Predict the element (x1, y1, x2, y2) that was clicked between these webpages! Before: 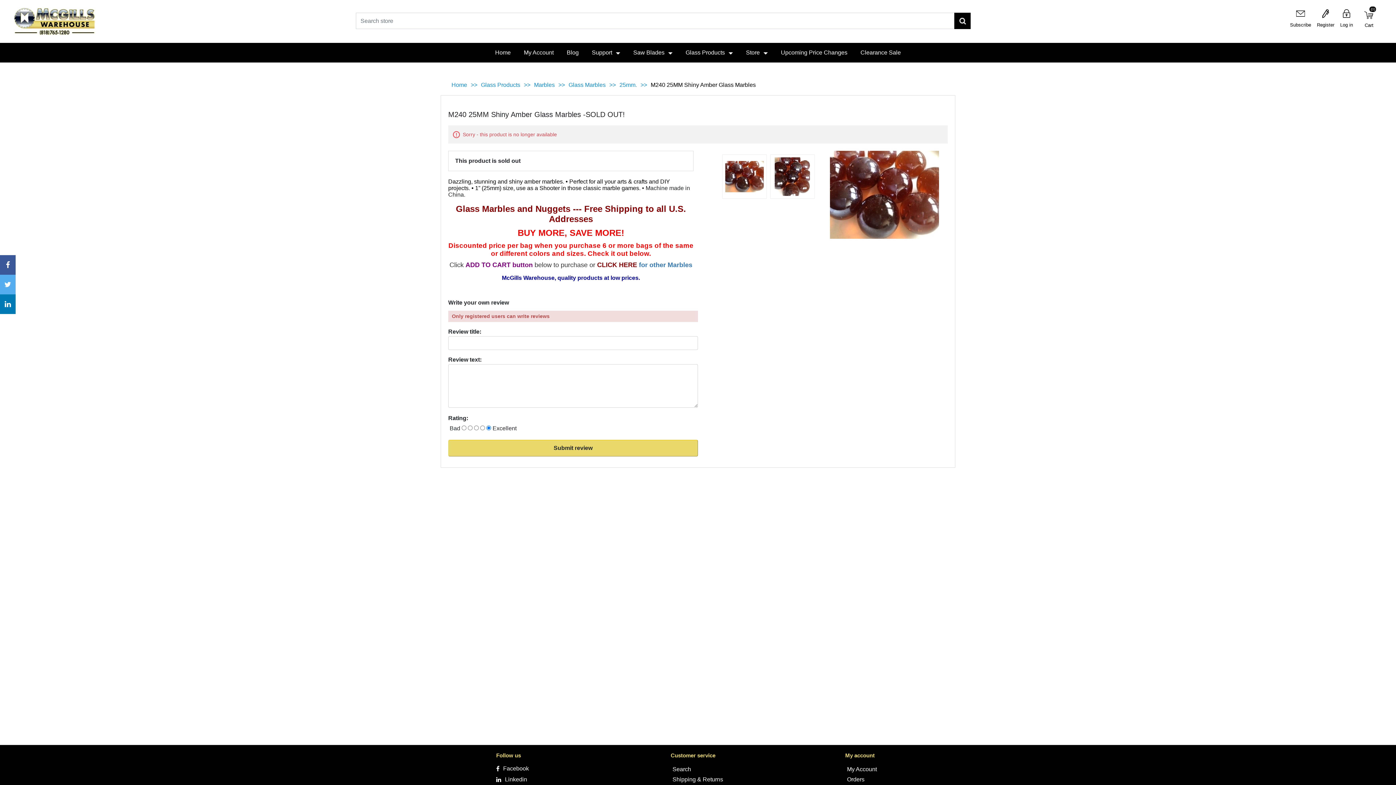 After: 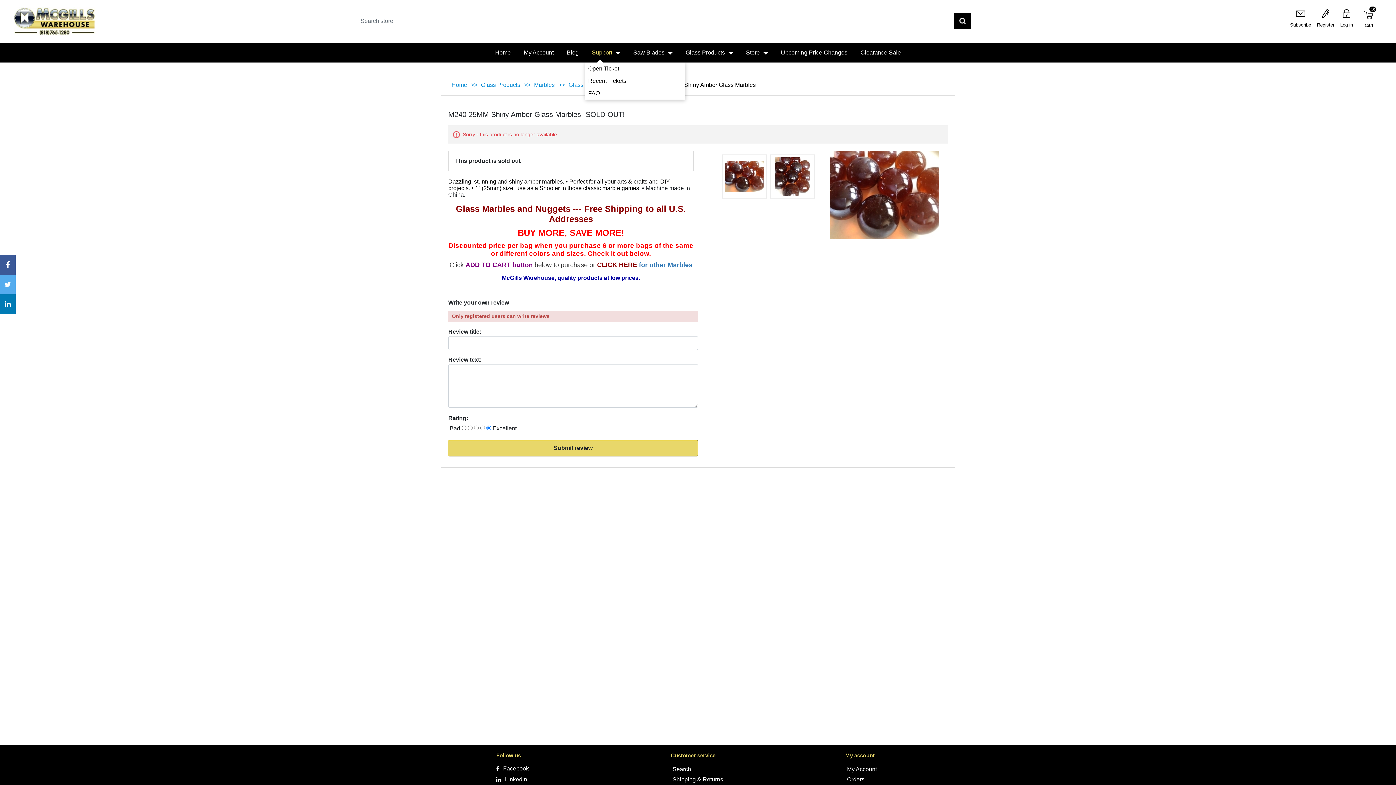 Action: label: Support bbox: (585, 42, 626, 62)